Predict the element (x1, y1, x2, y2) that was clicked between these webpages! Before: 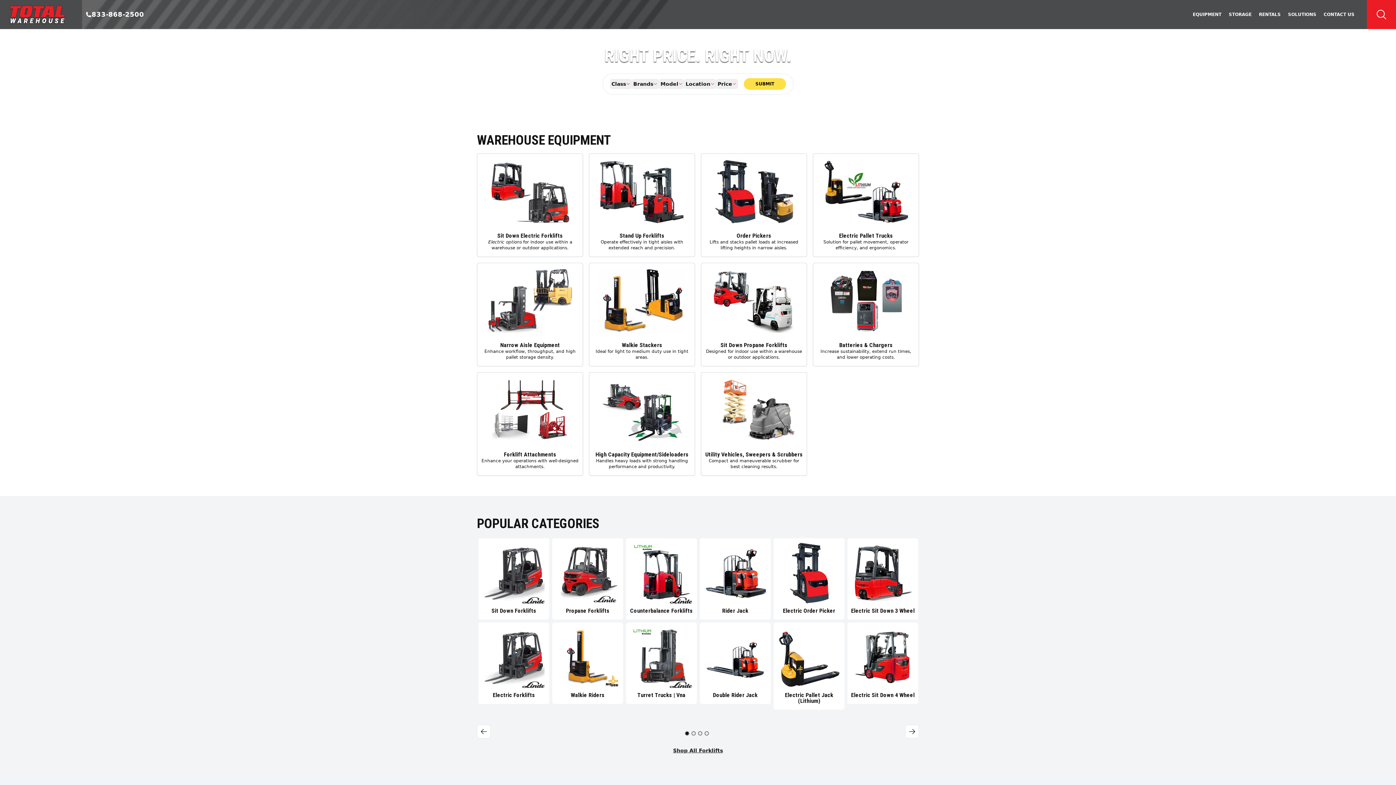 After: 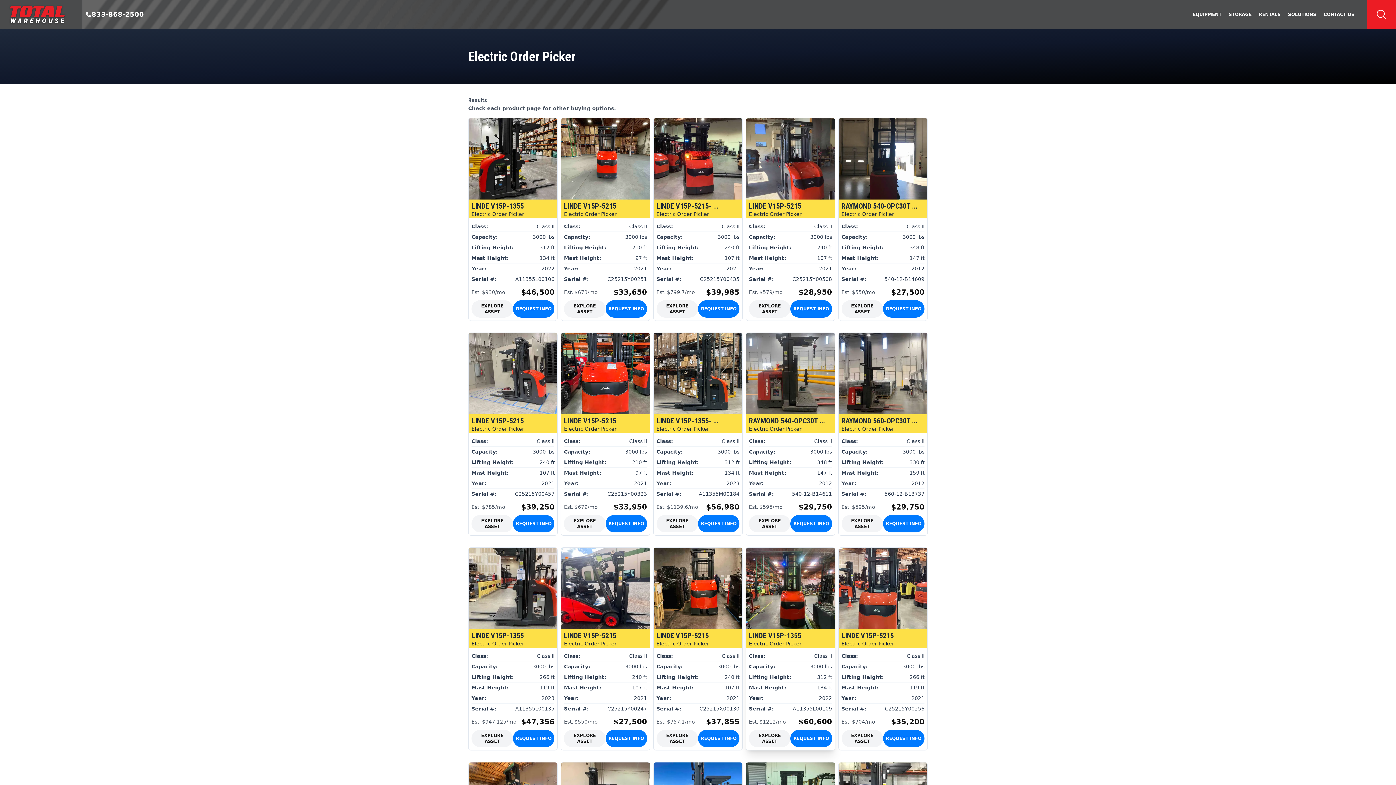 Action: label: Electric Order Picker bbox: (773, 538, 844, 620)